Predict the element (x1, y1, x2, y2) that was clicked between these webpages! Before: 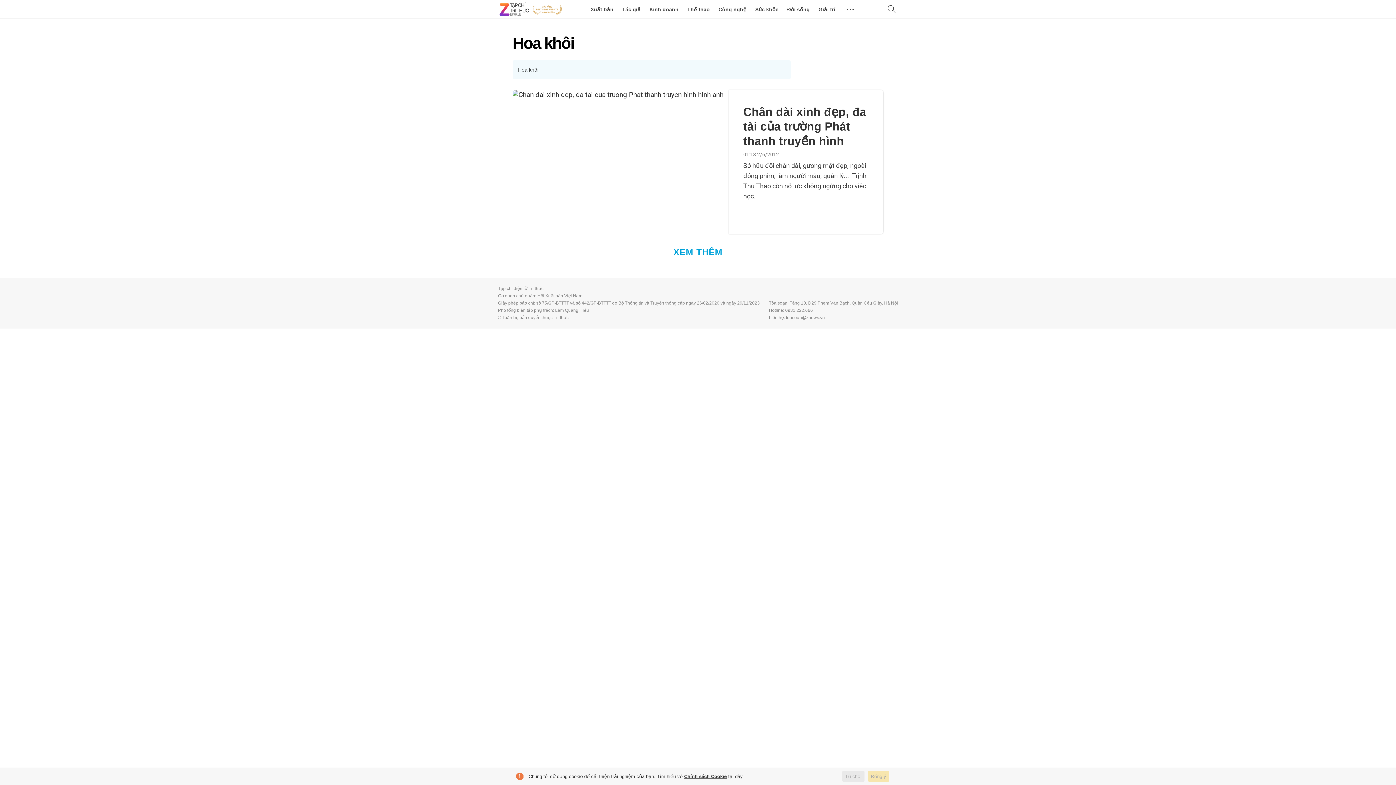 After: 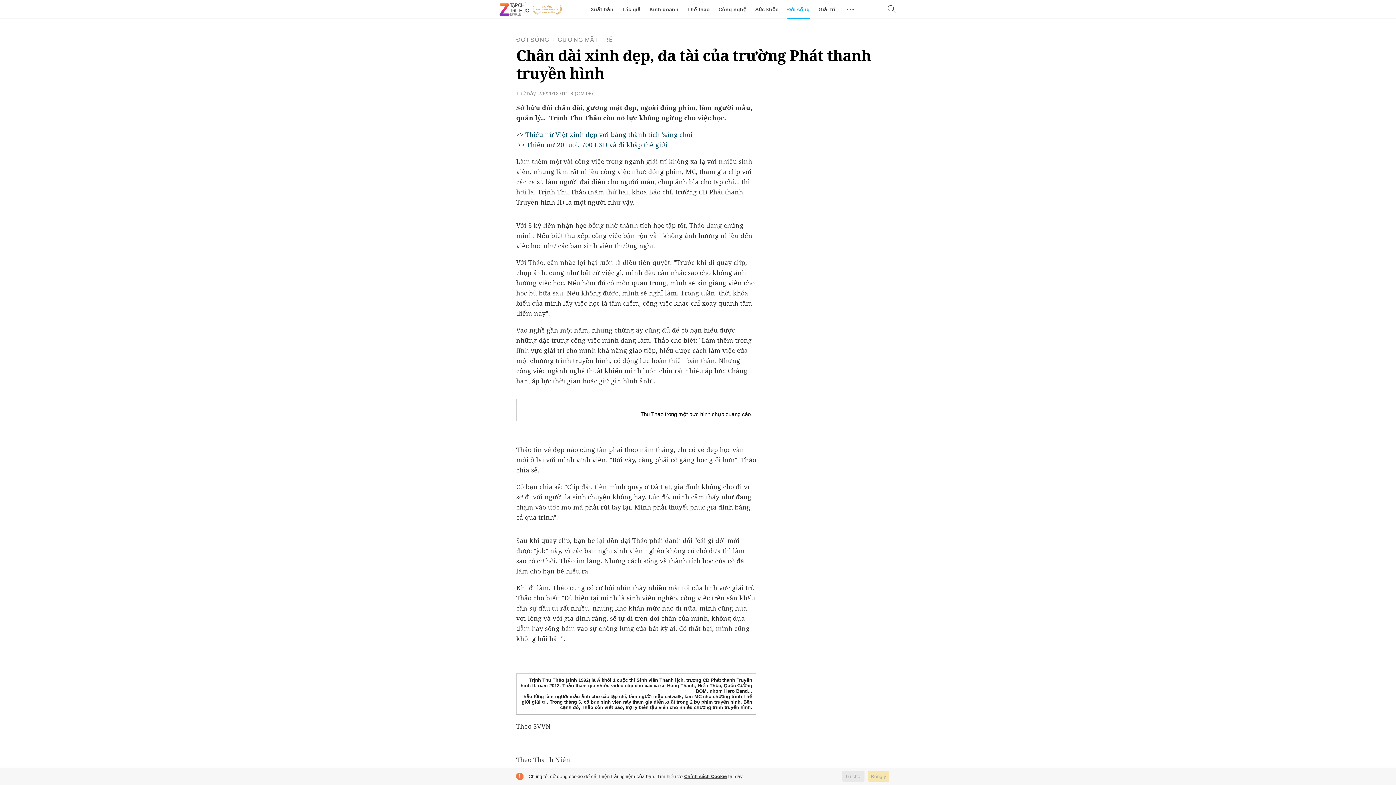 Action: bbox: (512, 90, 728, 234)